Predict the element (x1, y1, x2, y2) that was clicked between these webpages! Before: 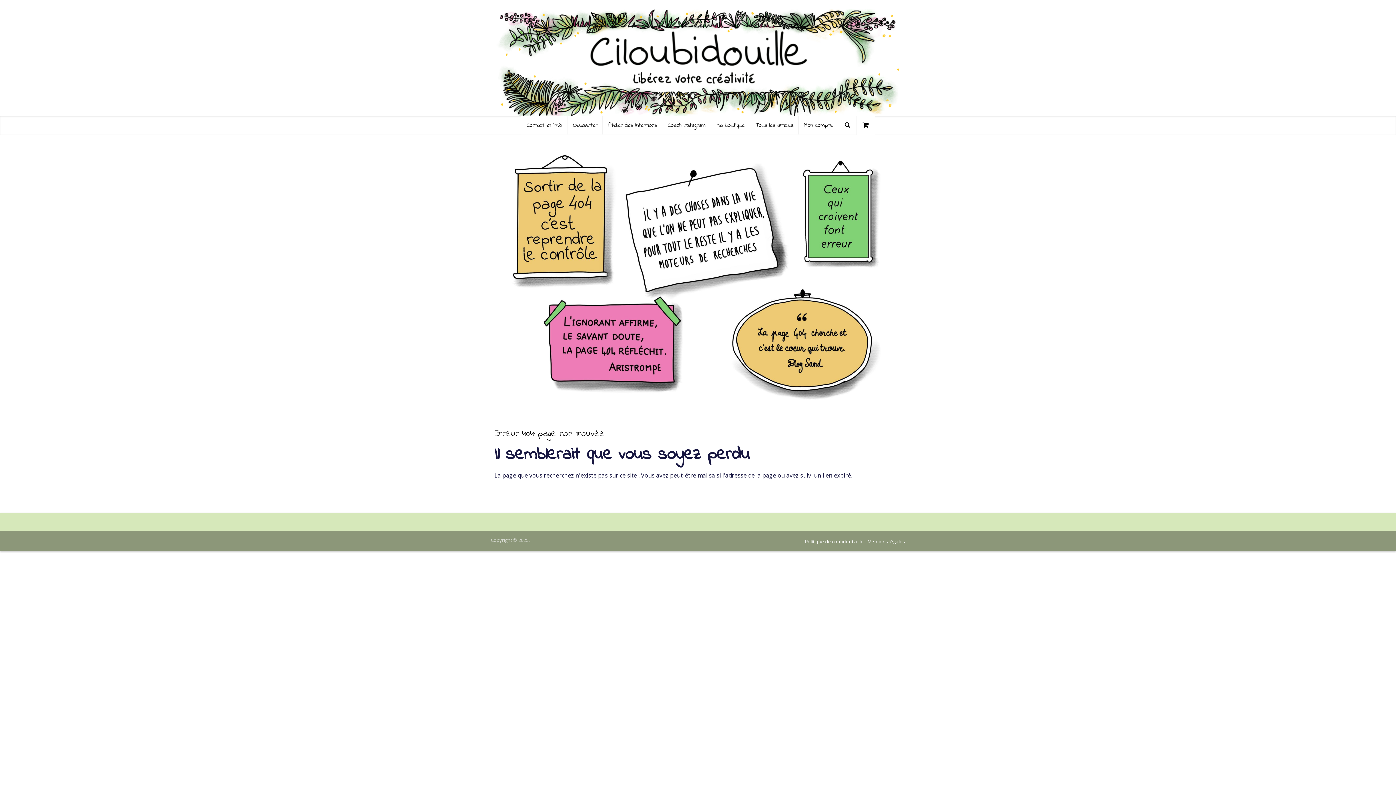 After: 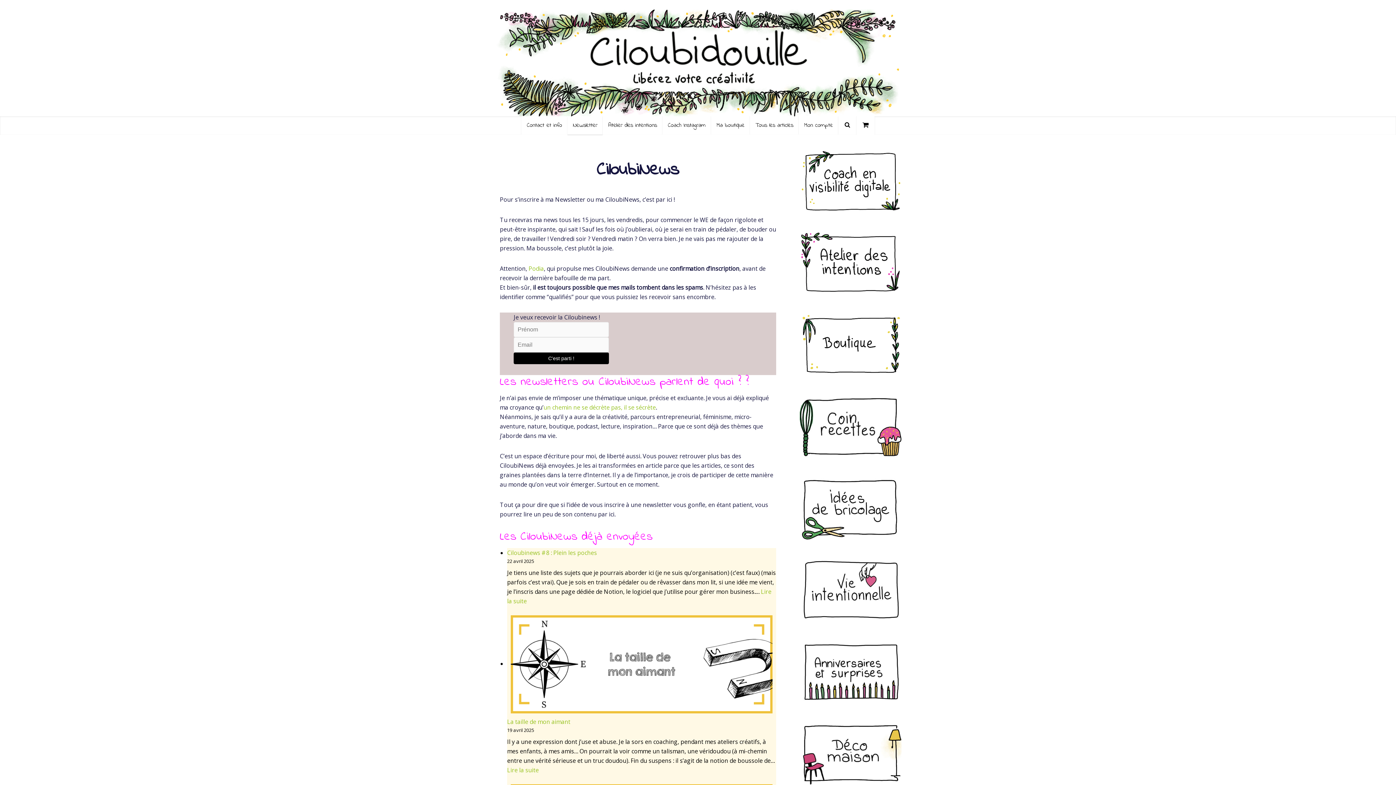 Action: label: Newsletter bbox: (567, 116, 602, 134)